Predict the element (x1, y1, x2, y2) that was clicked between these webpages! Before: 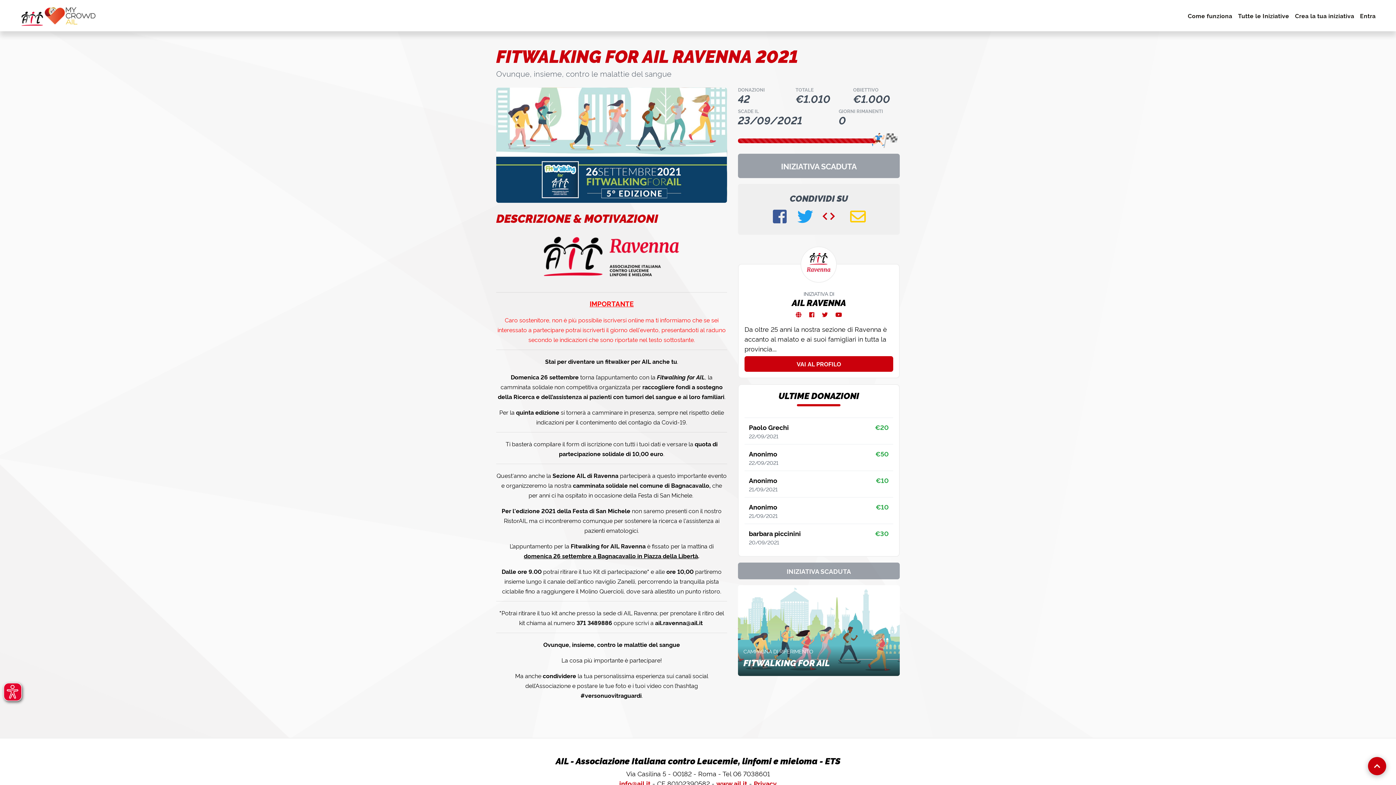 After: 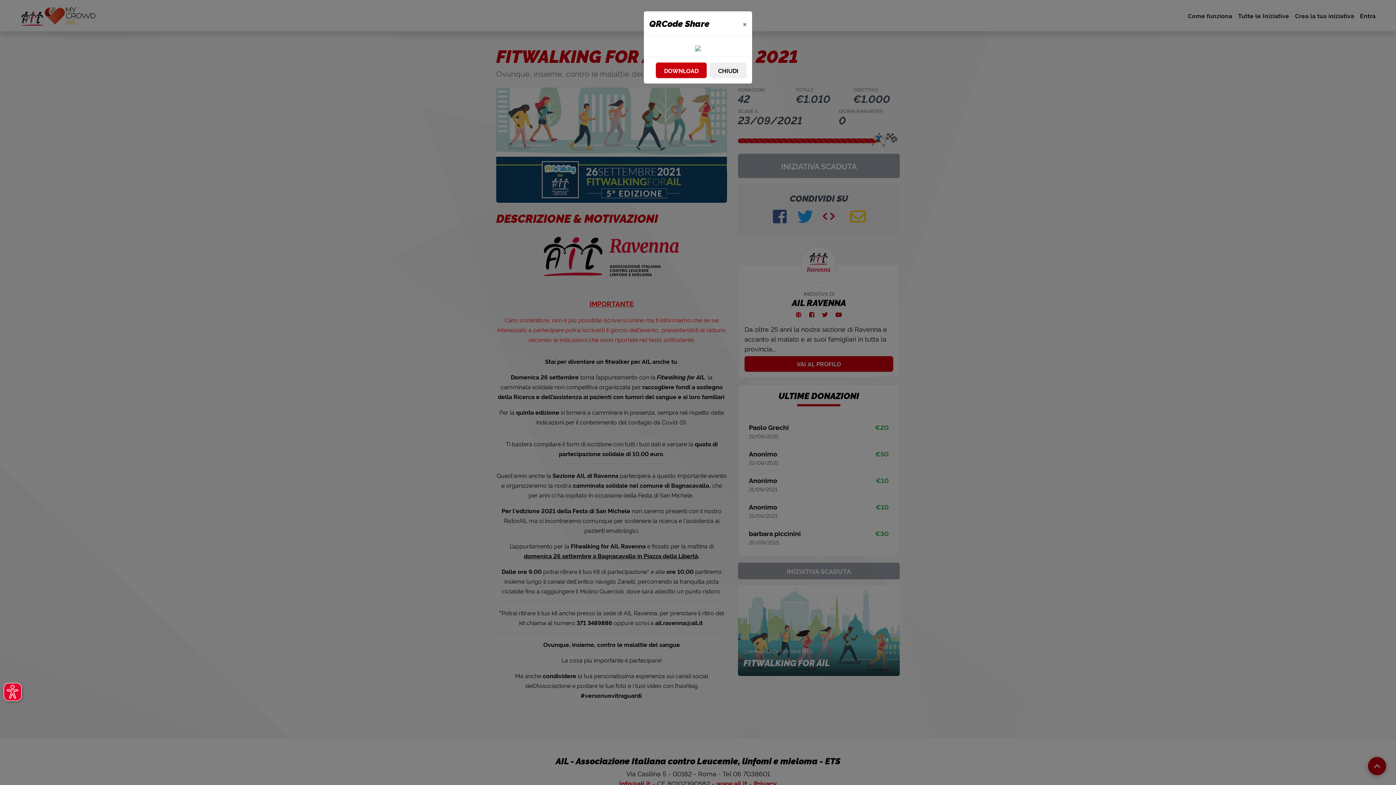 Action: bbox: (839, 208, 845, 225)